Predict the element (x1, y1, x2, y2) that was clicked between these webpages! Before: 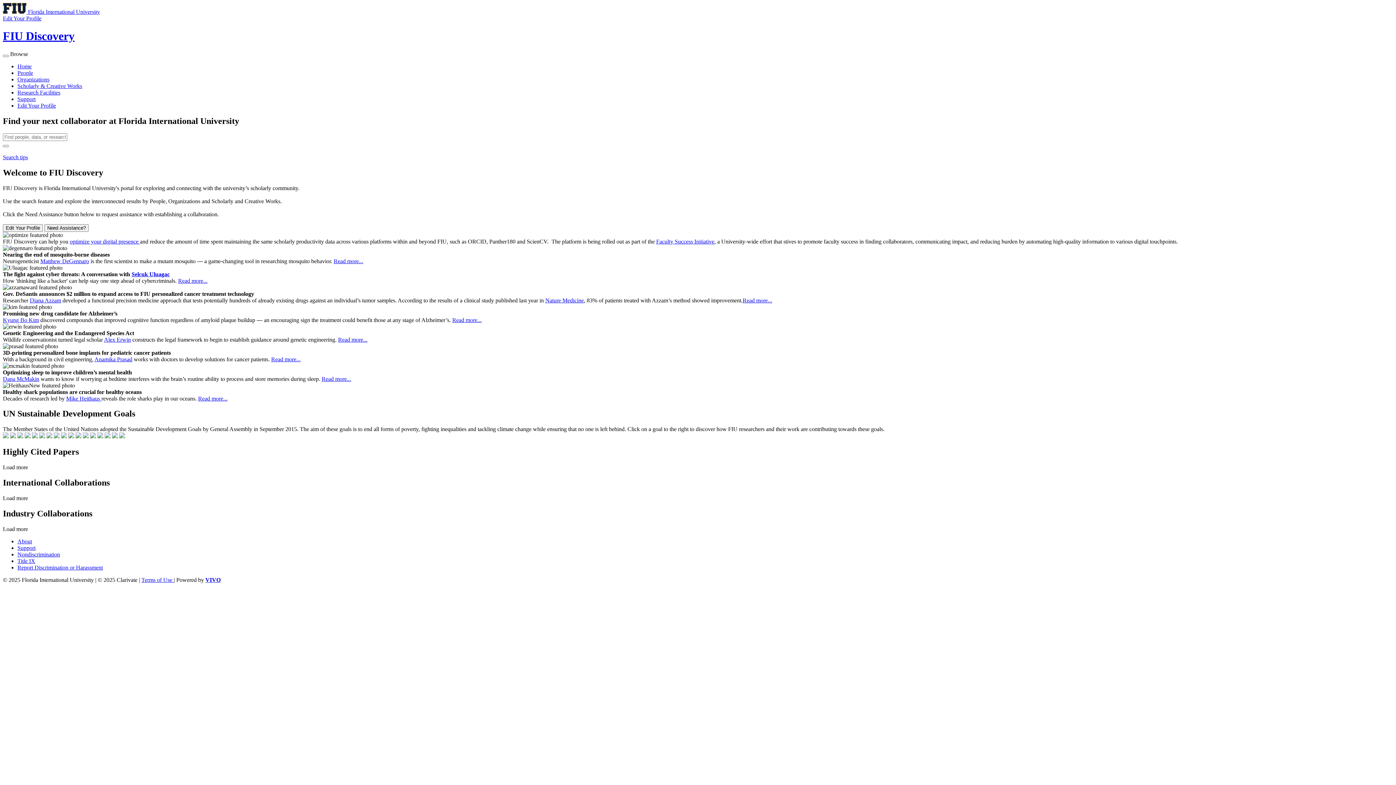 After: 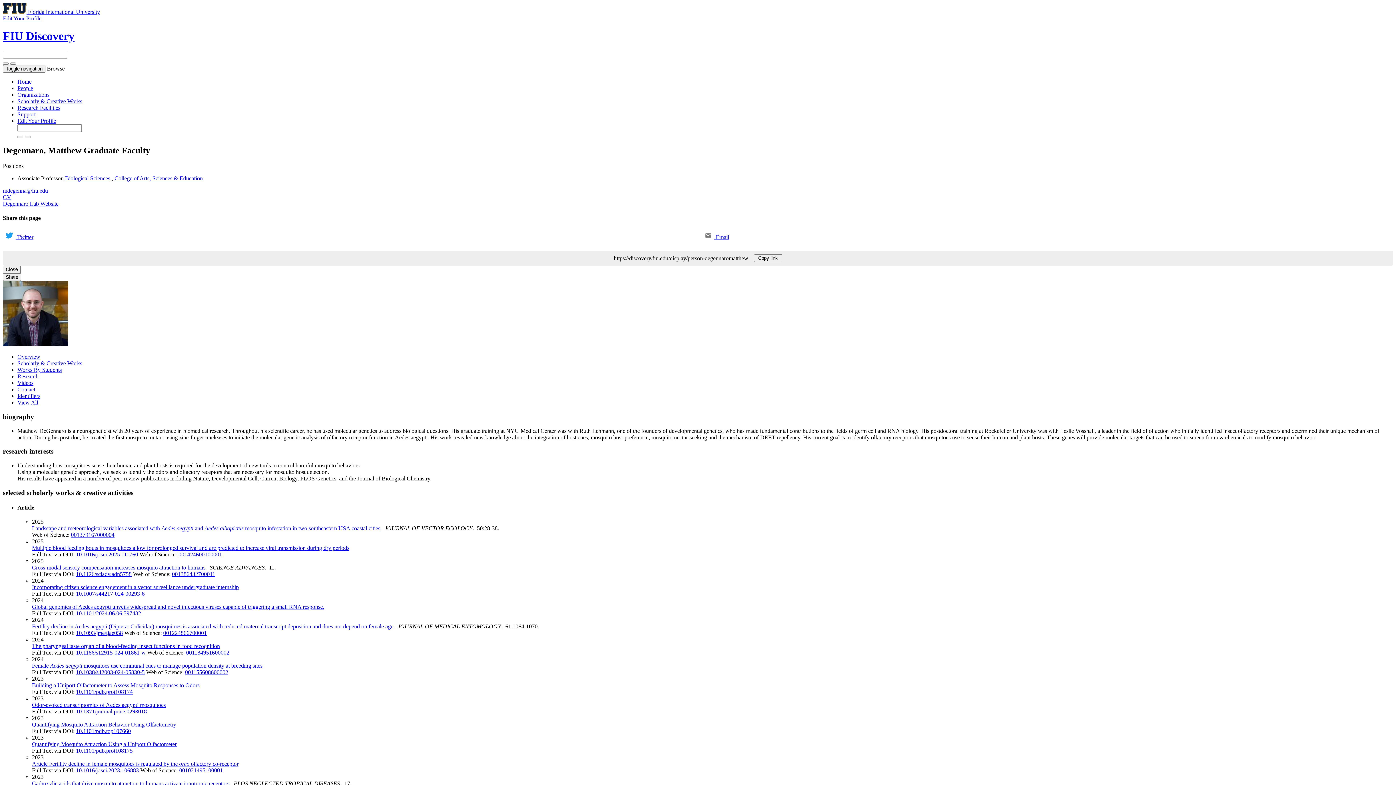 Action: label: Matthew DeGennaro bbox: (40, 258, 89, 264)